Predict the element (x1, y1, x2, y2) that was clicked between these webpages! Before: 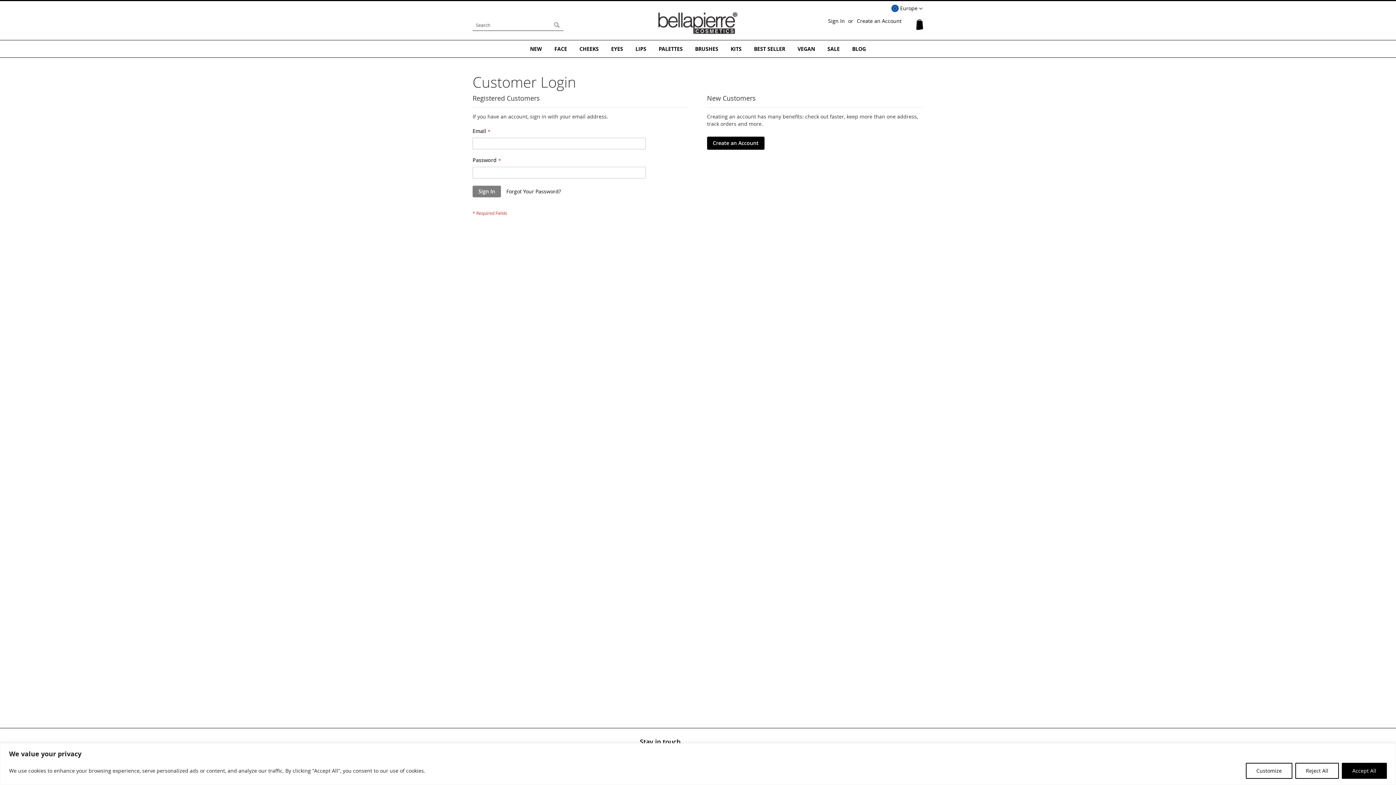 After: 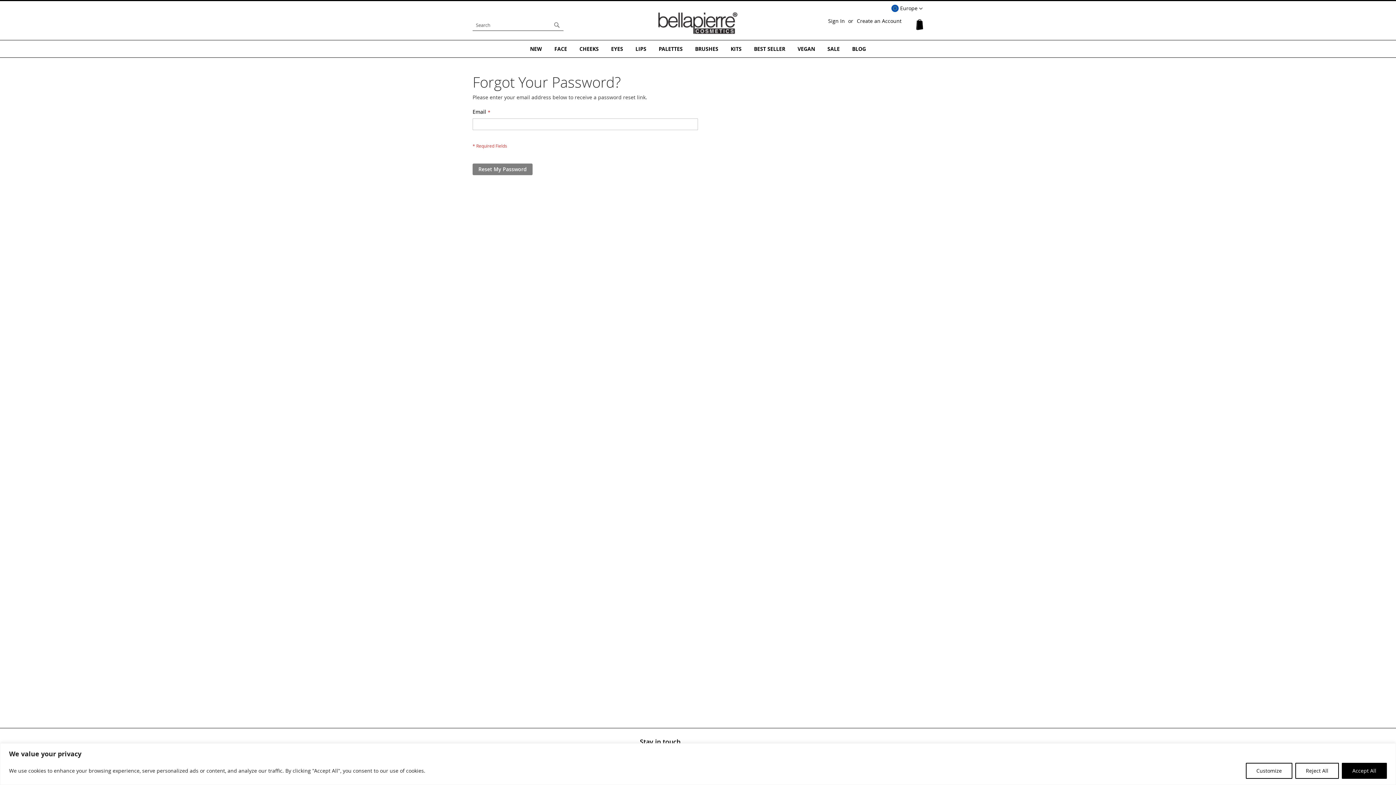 Action: label: Forgot Your Password? bbox: (506, 188, 561, 195)